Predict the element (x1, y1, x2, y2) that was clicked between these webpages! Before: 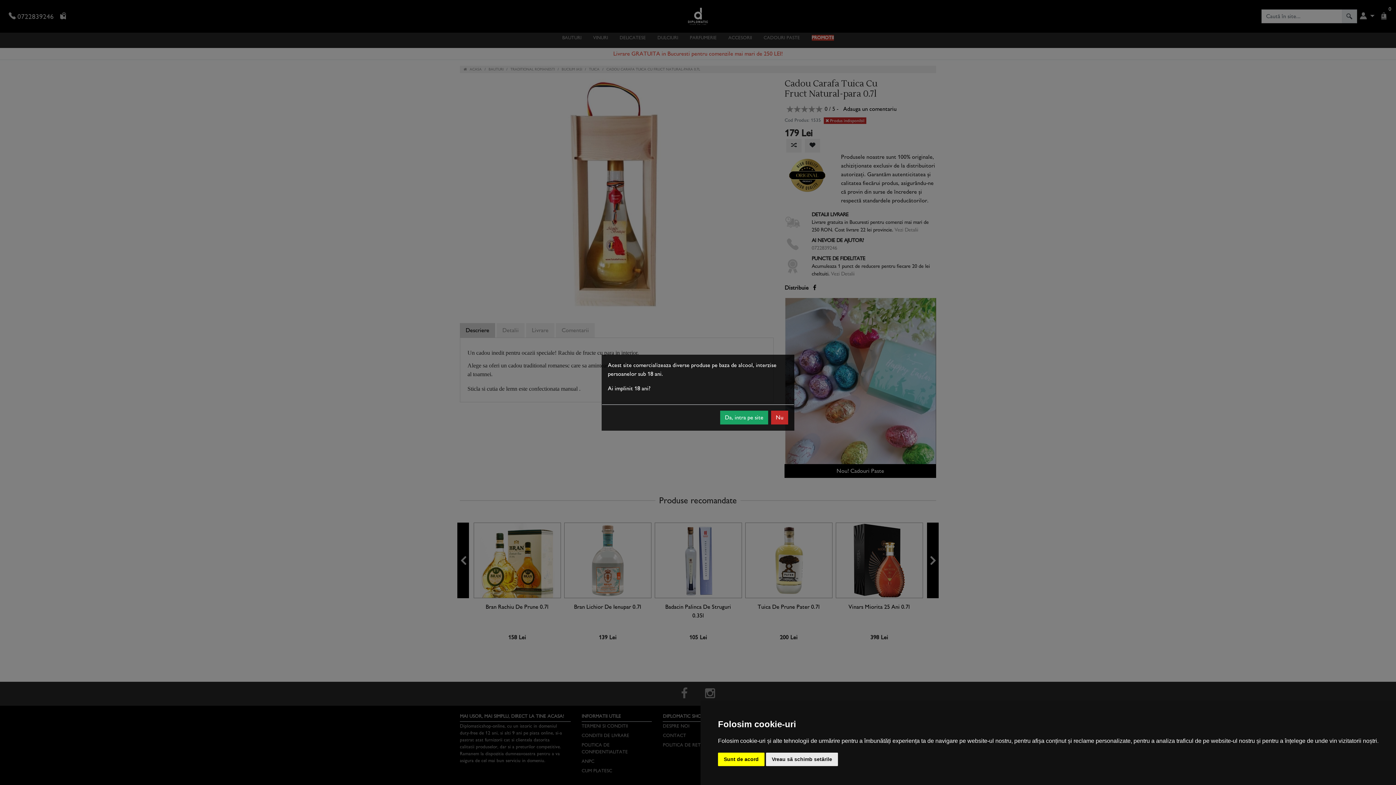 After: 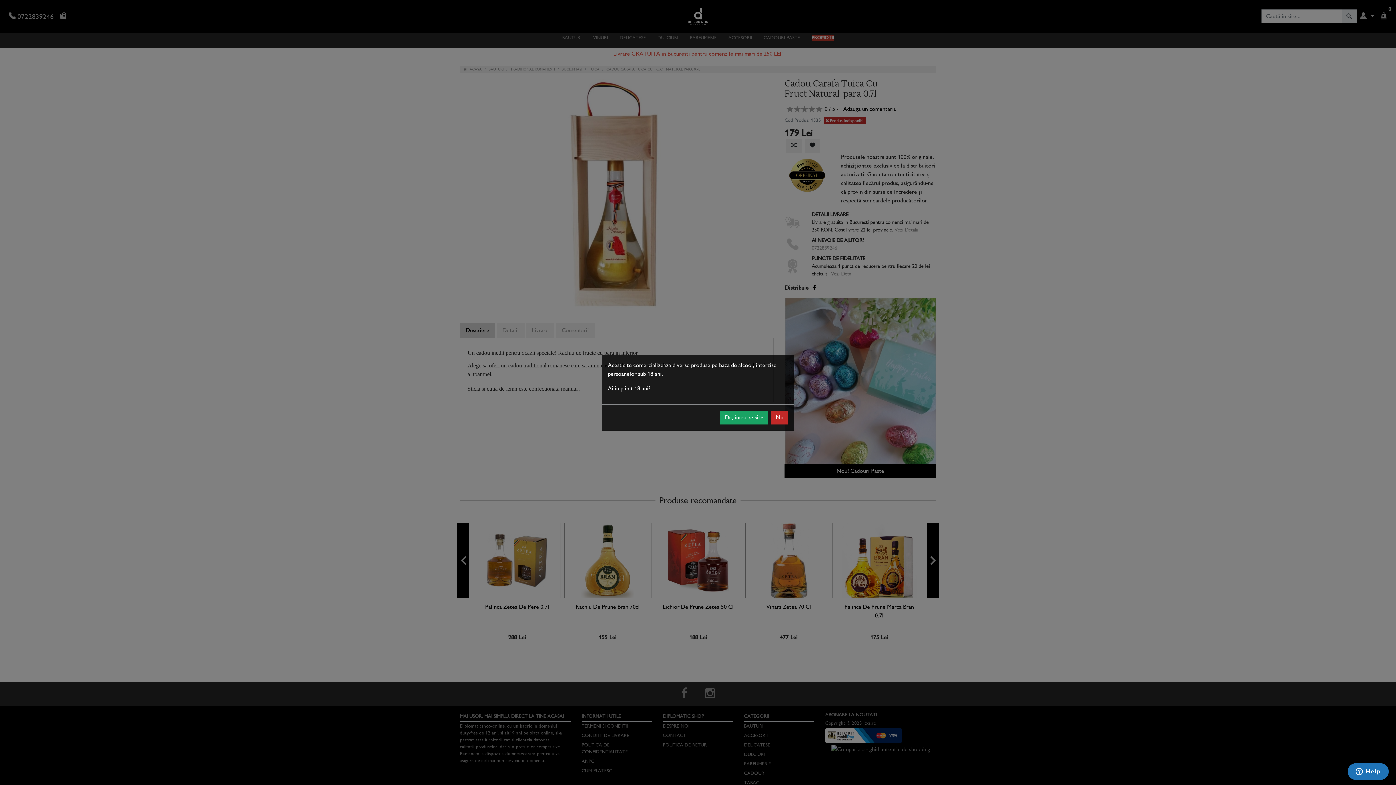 Action: label: Sunt de acord bbox: (718, 753, 764, 766)